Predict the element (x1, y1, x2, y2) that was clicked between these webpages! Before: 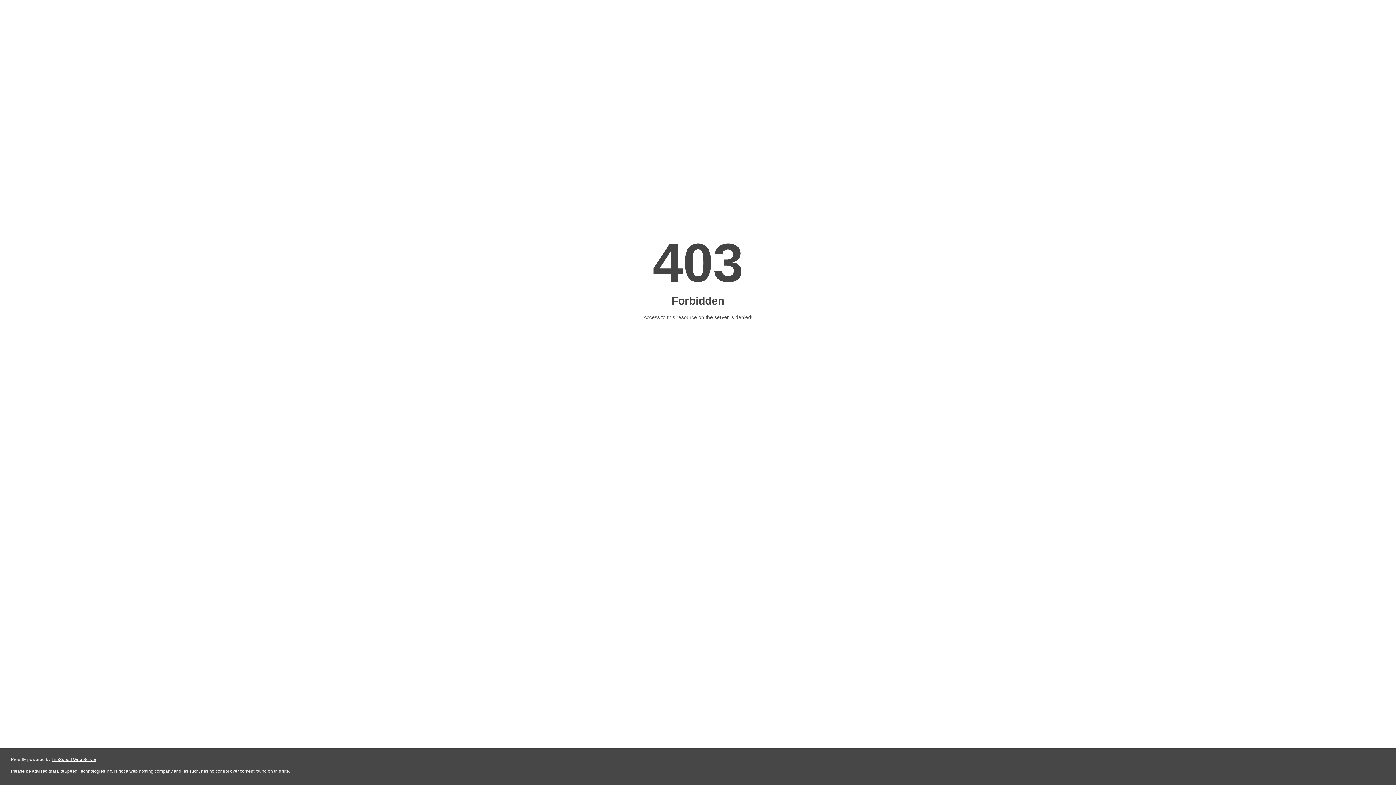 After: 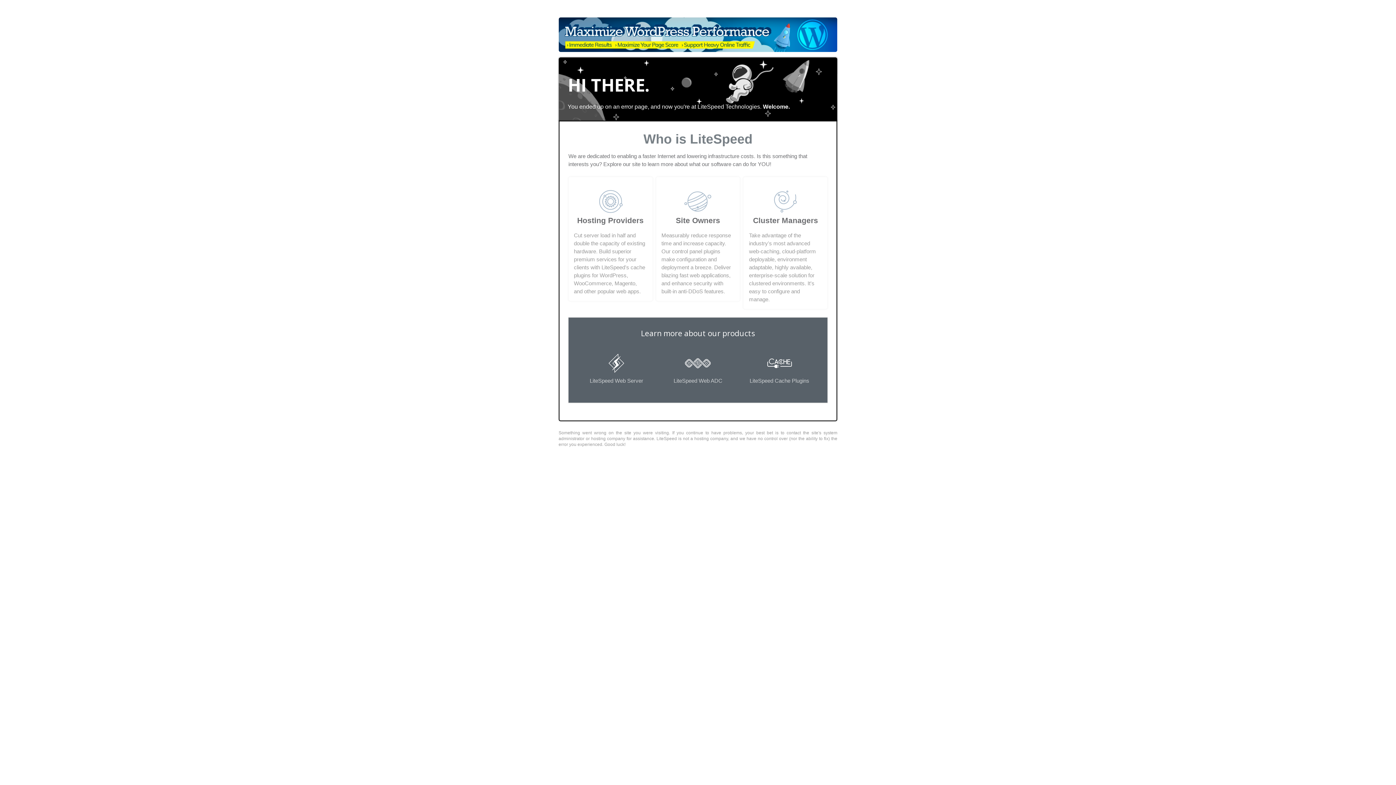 Action: bbox: (51, 757, 96, 762) label: LiteSpeed Web Server